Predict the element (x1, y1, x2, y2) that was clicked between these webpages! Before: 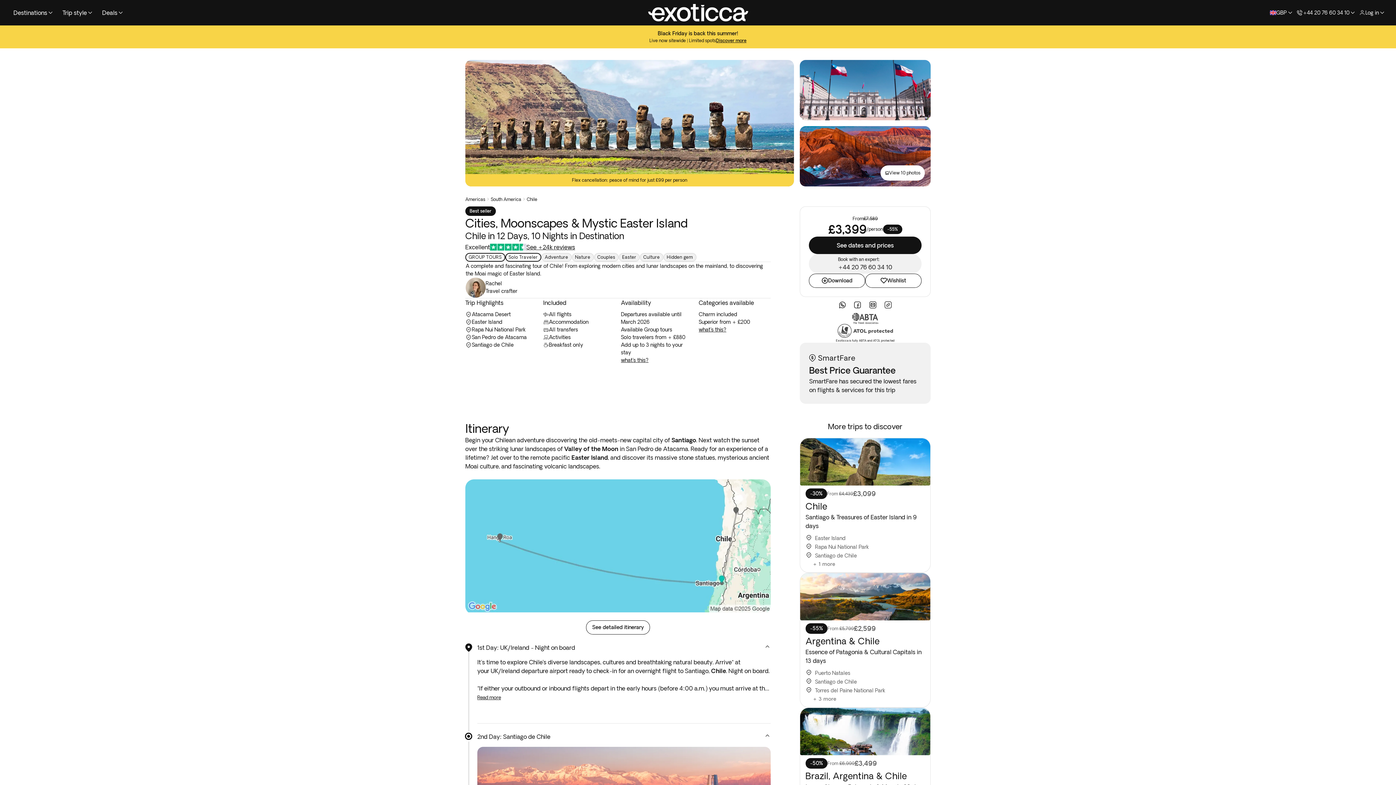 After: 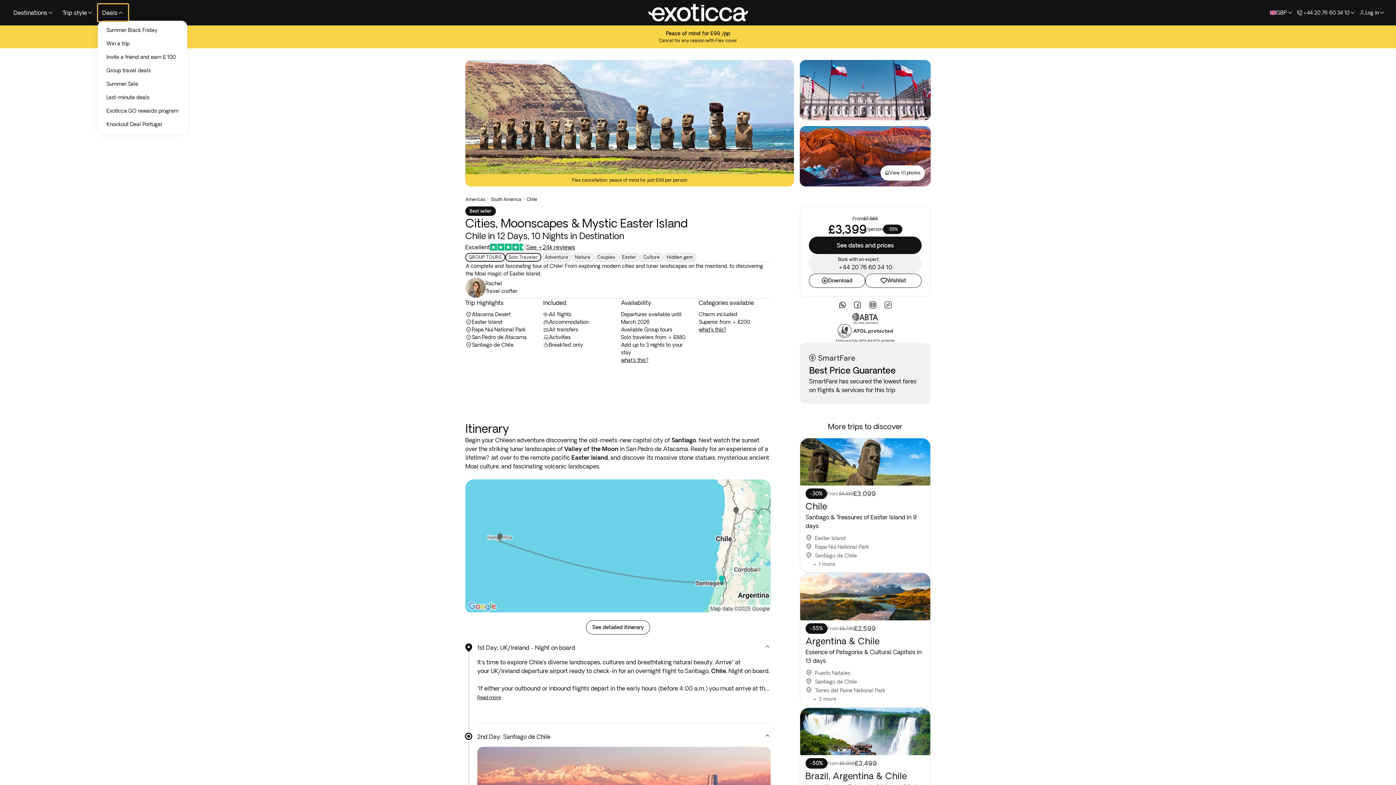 Action: label: Deals bbox: (97, 4, 128, 21)